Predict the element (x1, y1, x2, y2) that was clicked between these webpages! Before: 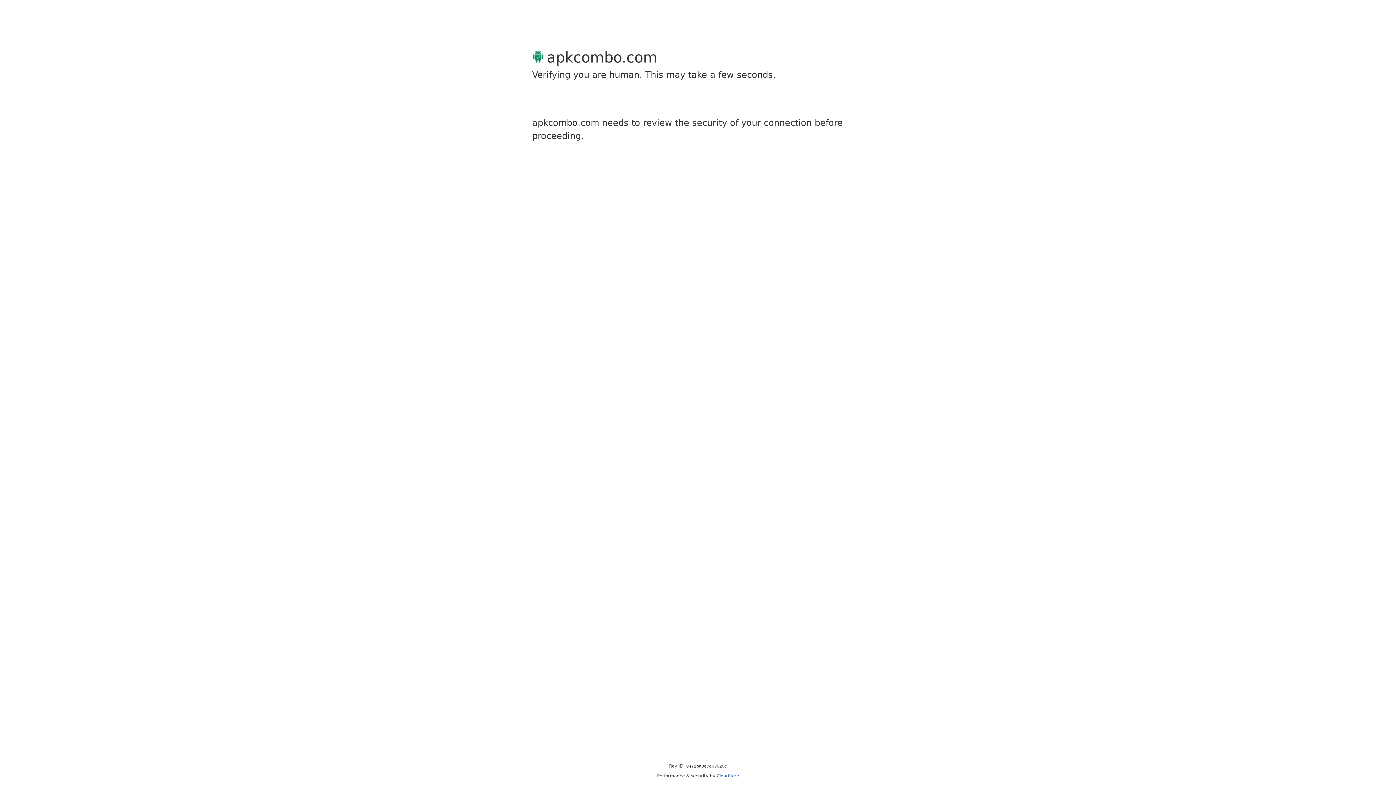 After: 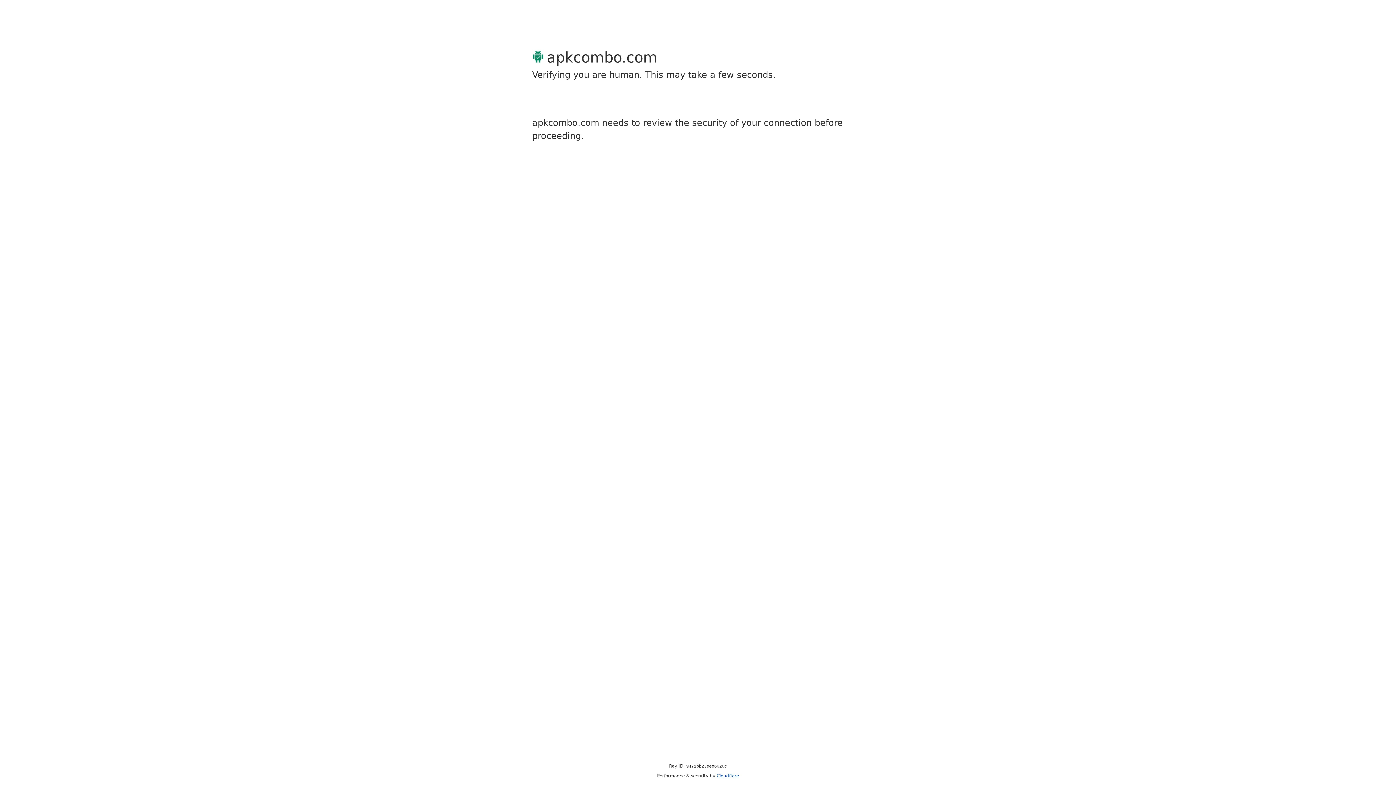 Action: bbox: (716, 773, 739, 778) label: Cloudflare